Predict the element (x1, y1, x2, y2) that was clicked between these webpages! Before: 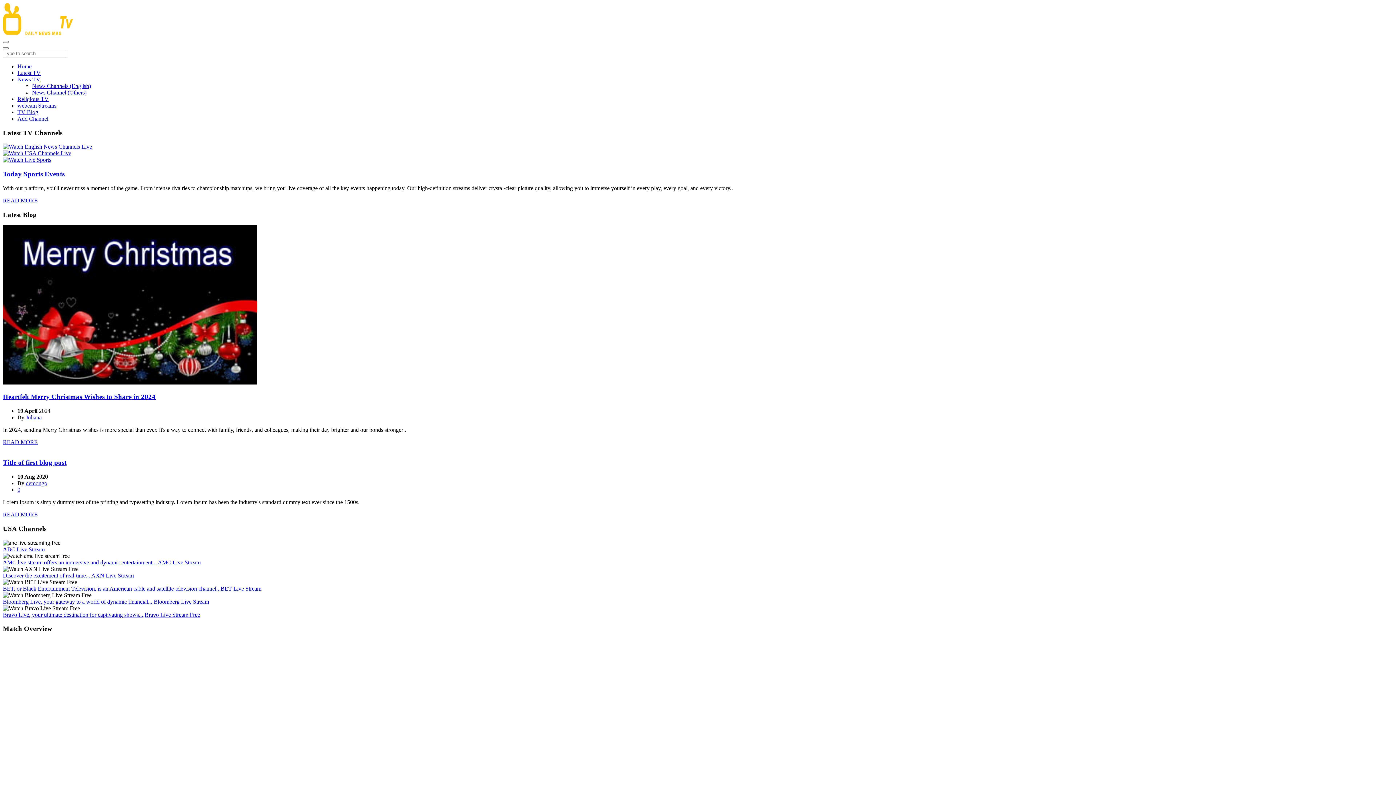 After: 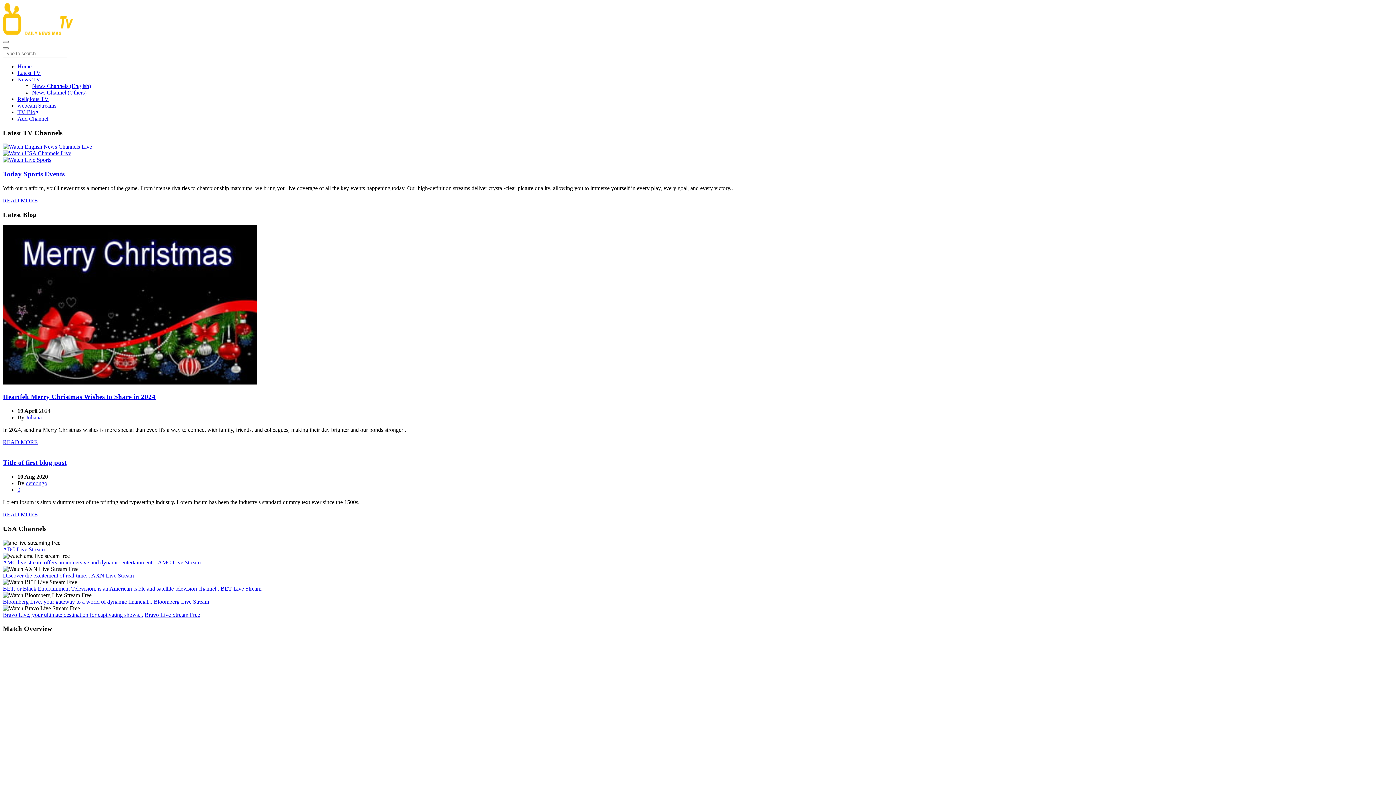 Action: bbox: (2, 156, 51, 163)